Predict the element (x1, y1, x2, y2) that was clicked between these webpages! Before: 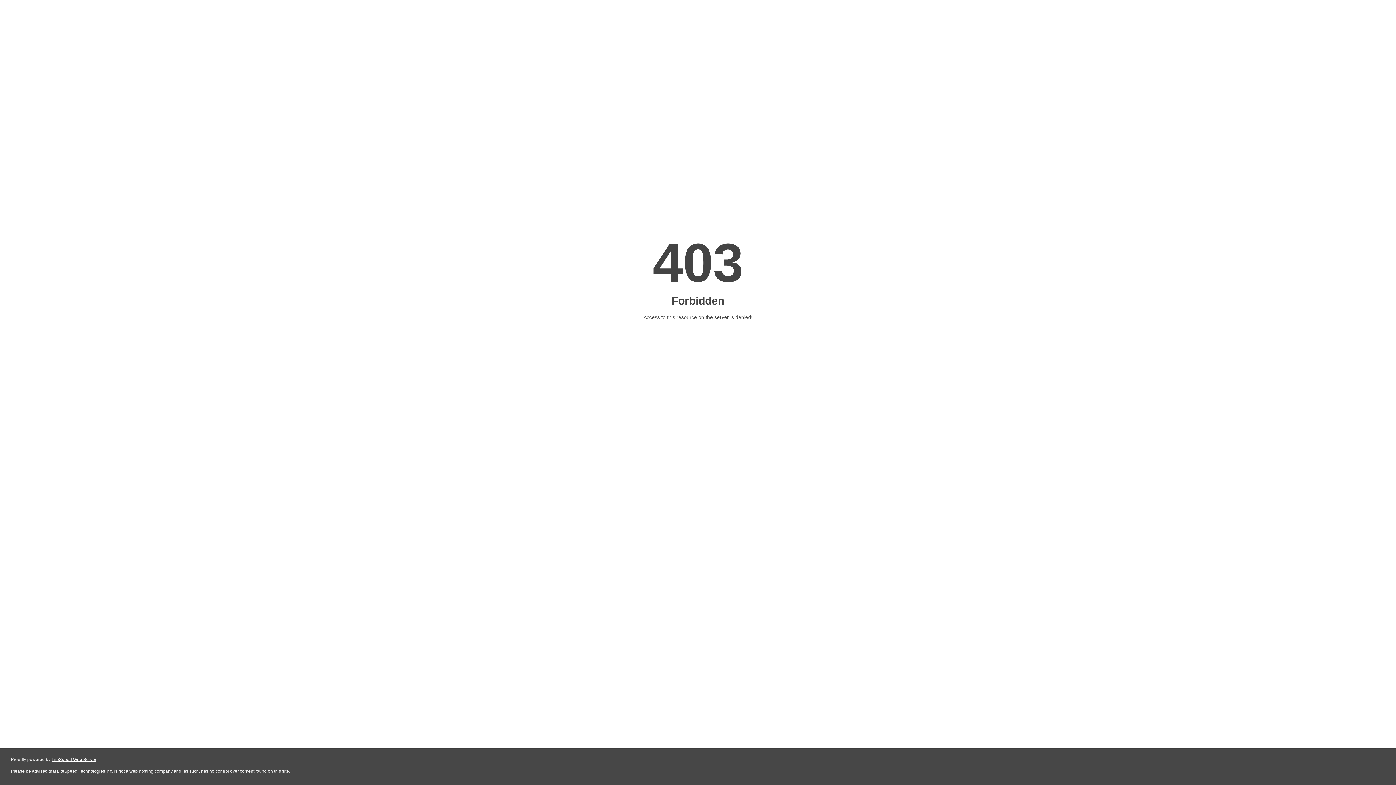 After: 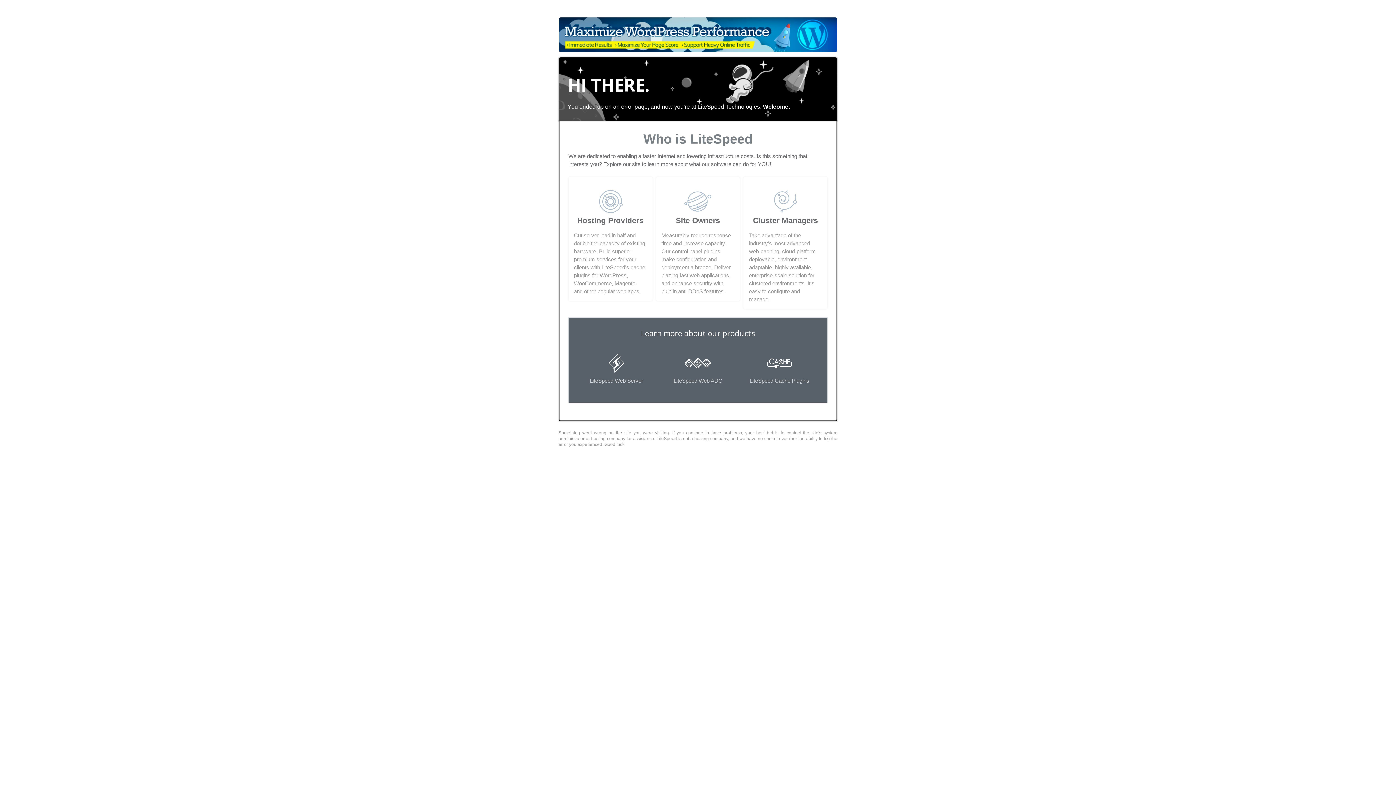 Action: bbox: (51, 757, 96, 762) label: LiteSpeed Web Server